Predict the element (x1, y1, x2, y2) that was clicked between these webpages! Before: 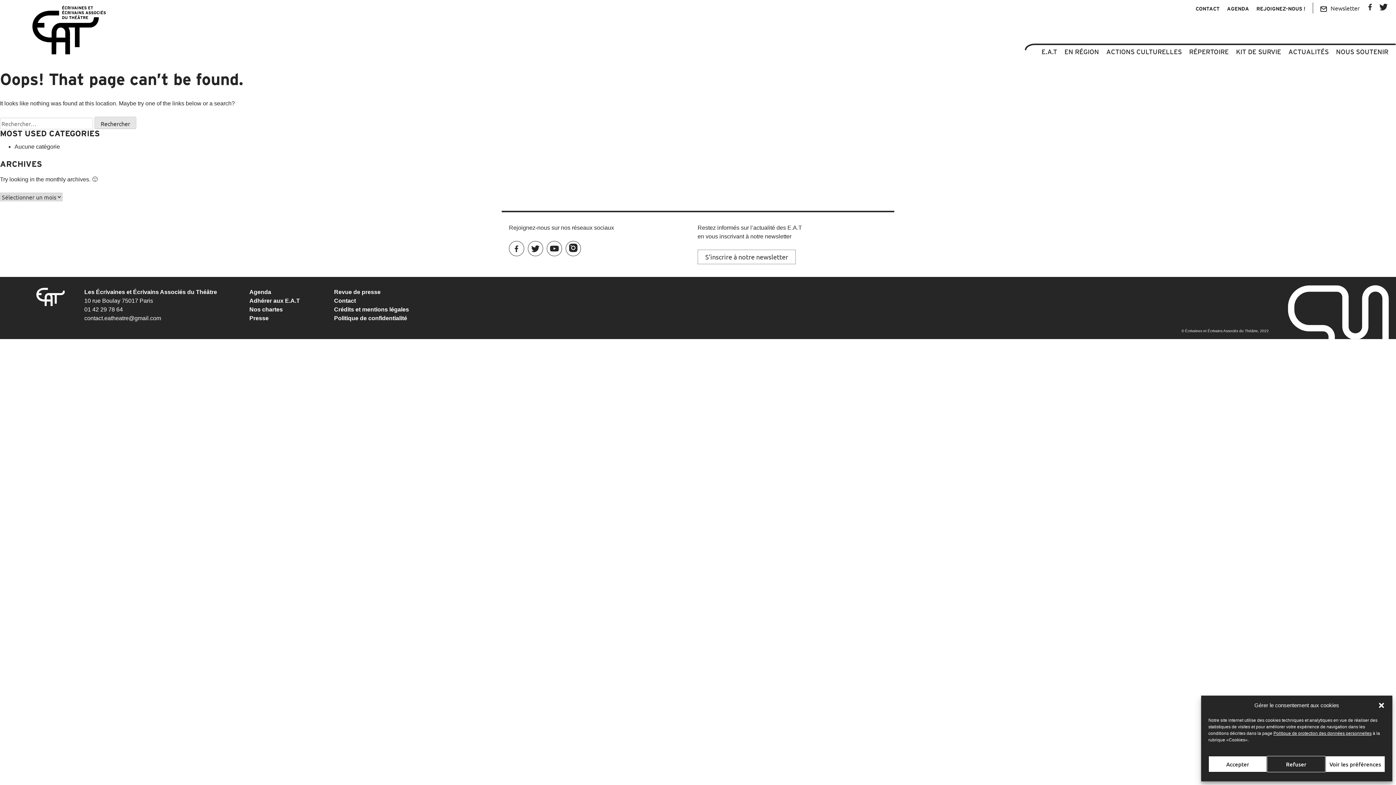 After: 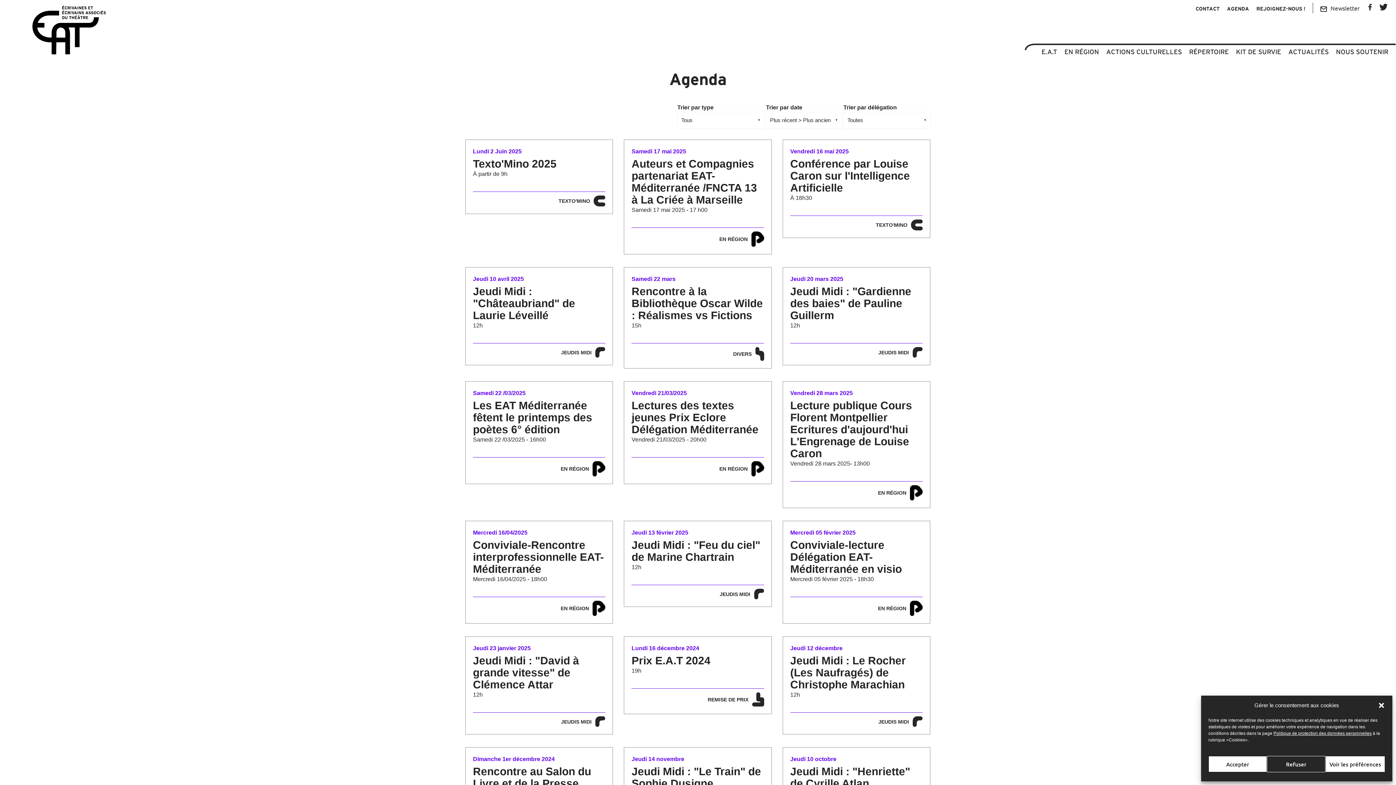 Action: label: AGENDA bbox: (1227, 6, 1249, 11)